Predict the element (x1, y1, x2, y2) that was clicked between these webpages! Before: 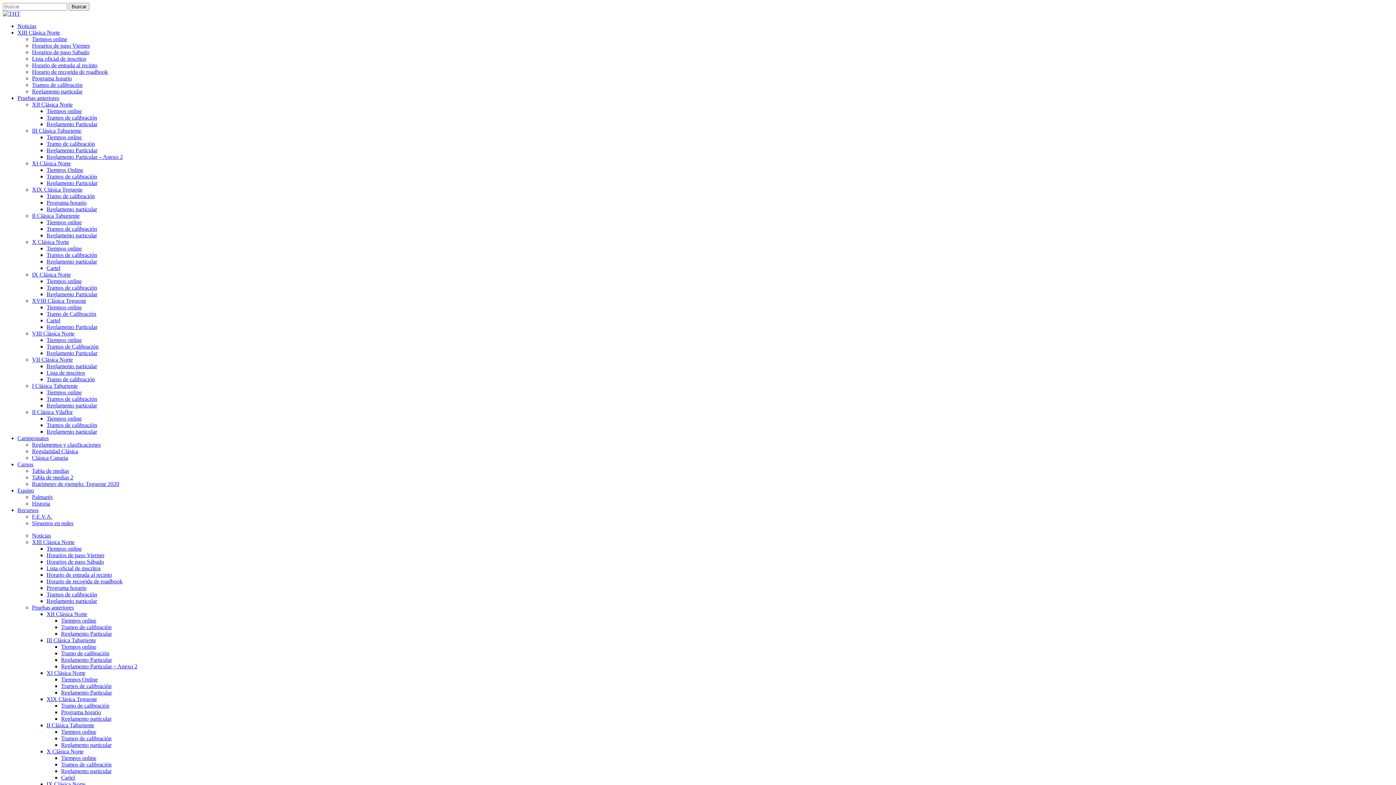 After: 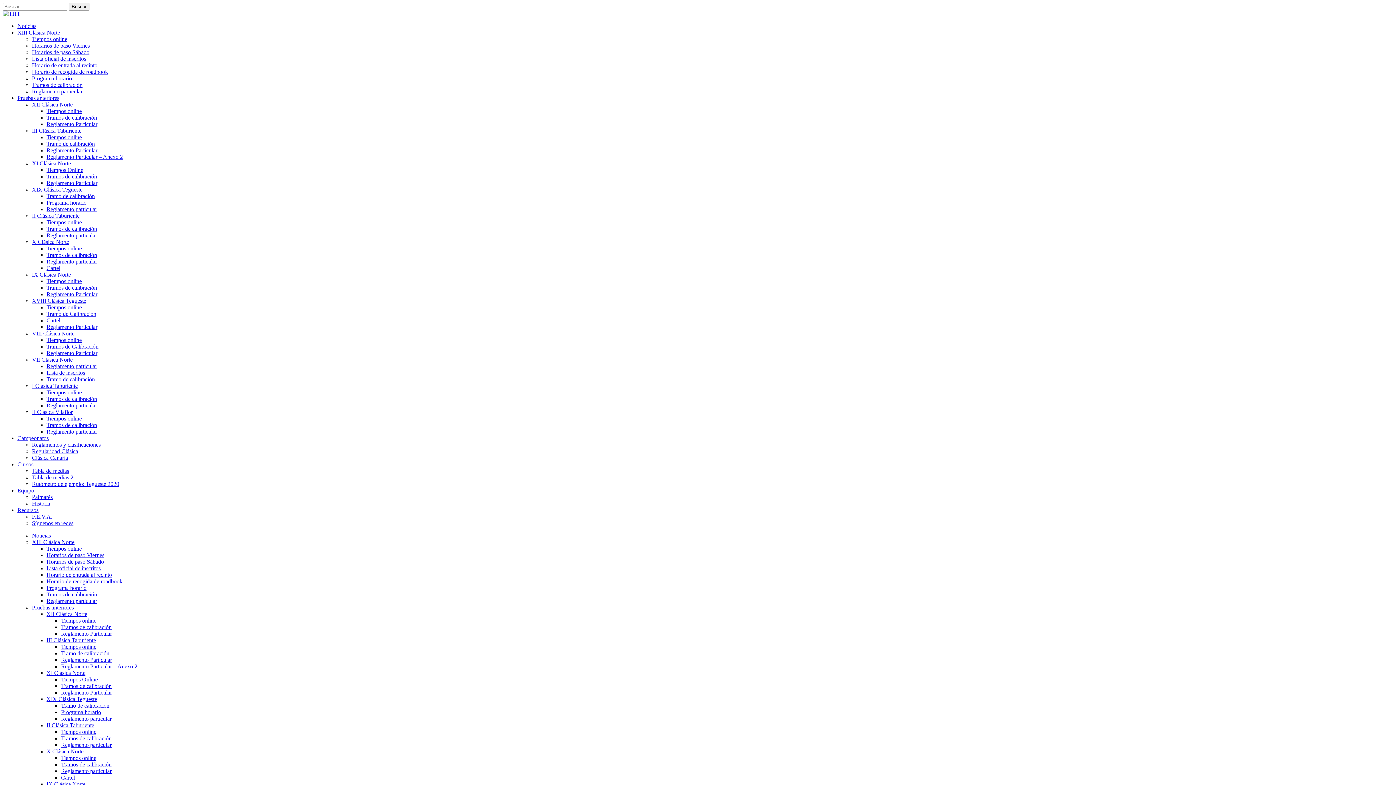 Action: bbox: (32, 88, 82, 94) label: Reglamento particular